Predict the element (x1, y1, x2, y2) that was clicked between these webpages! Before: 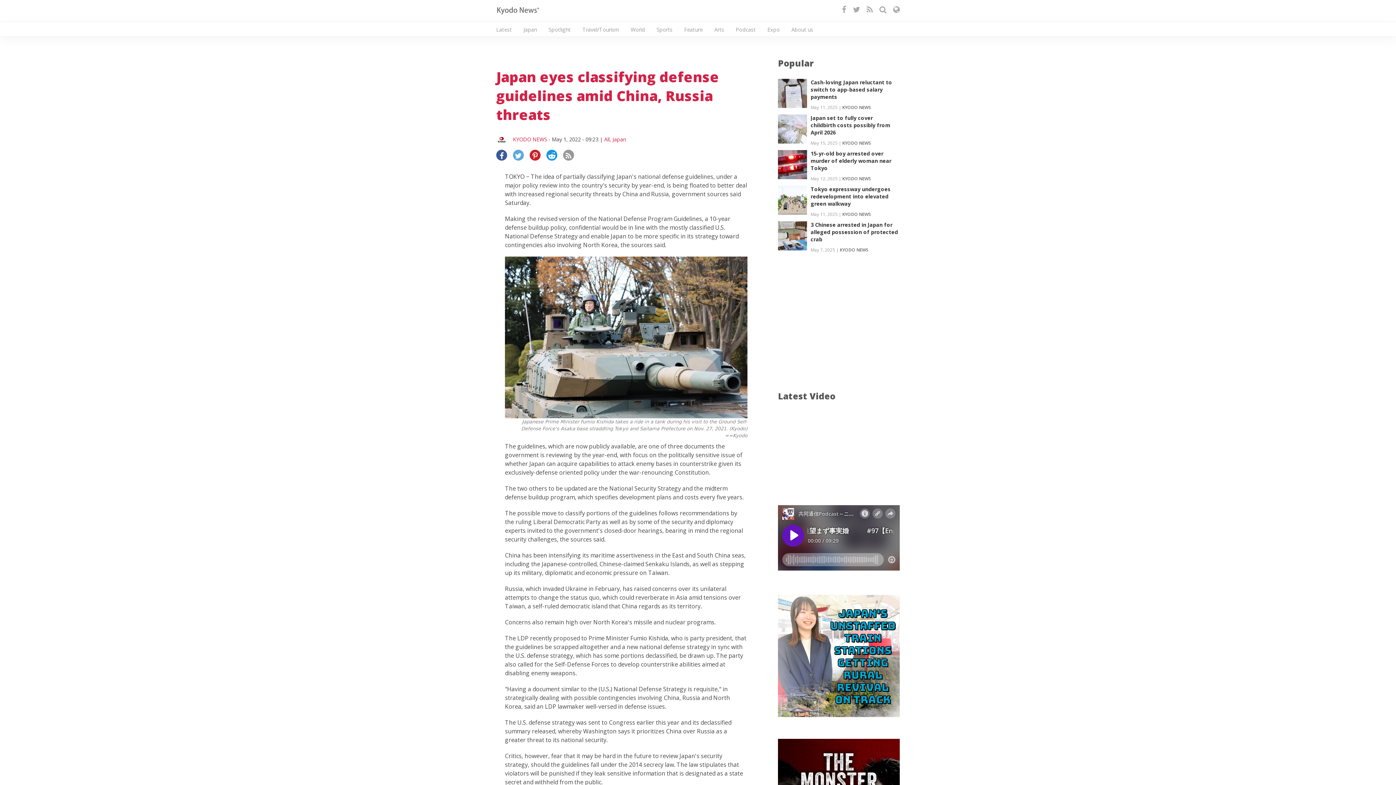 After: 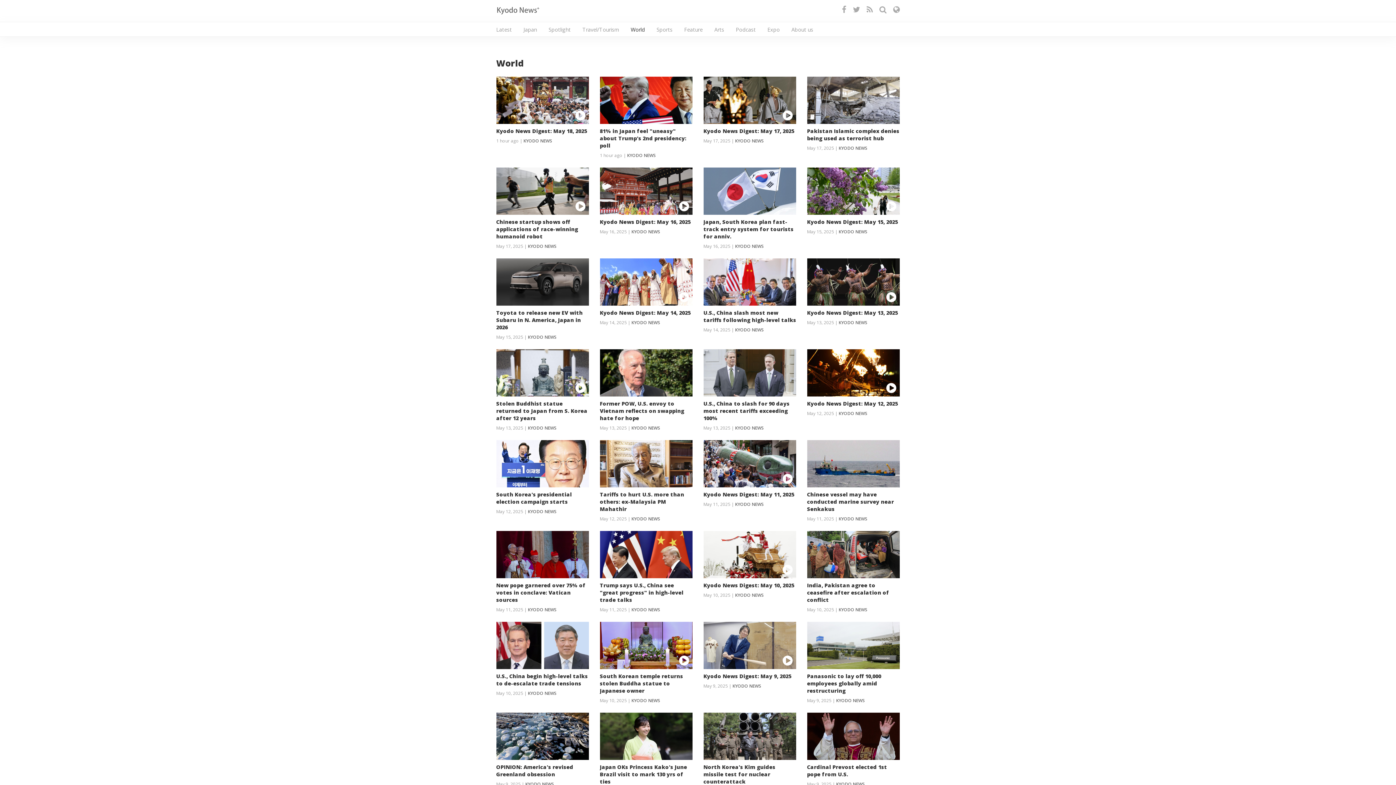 Action: label: World bbox: (630, 22, 645, 37)